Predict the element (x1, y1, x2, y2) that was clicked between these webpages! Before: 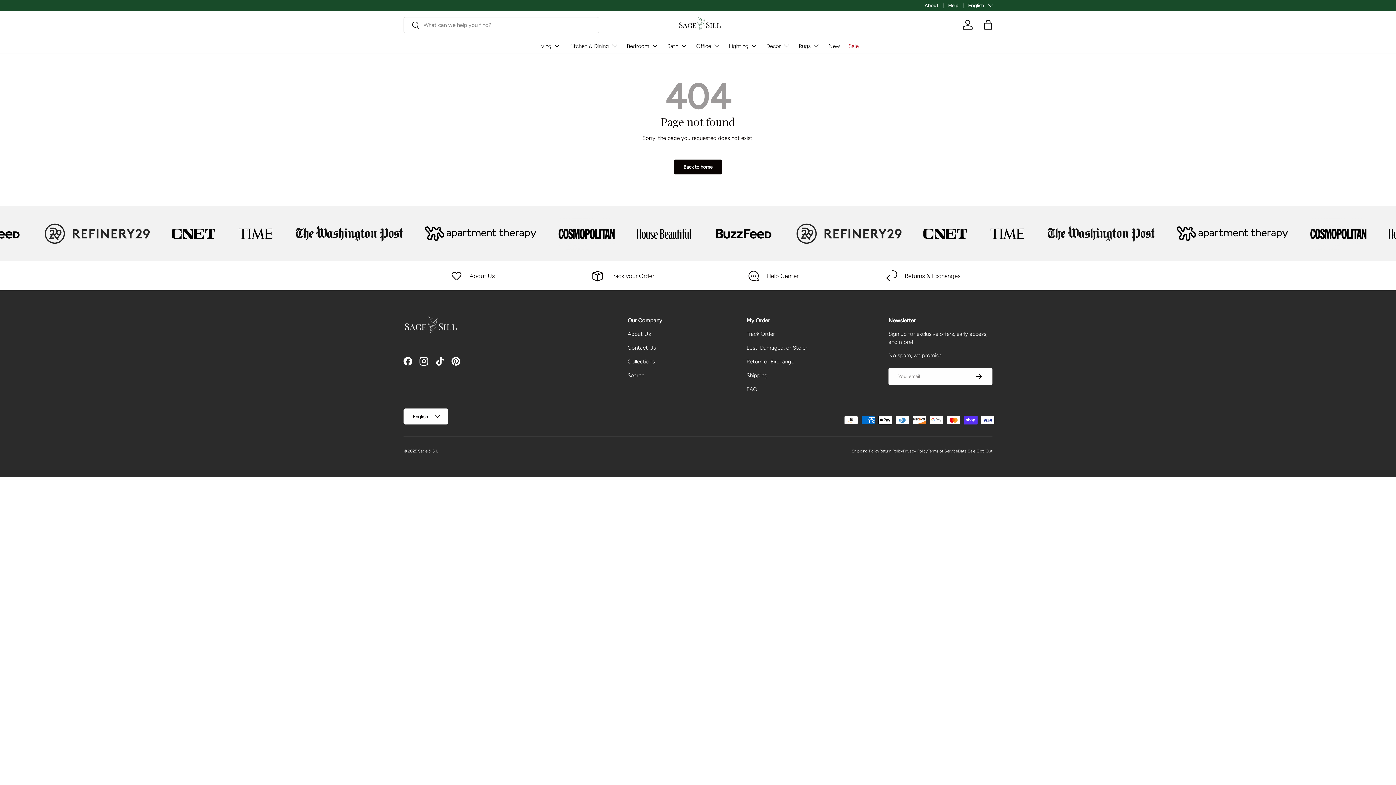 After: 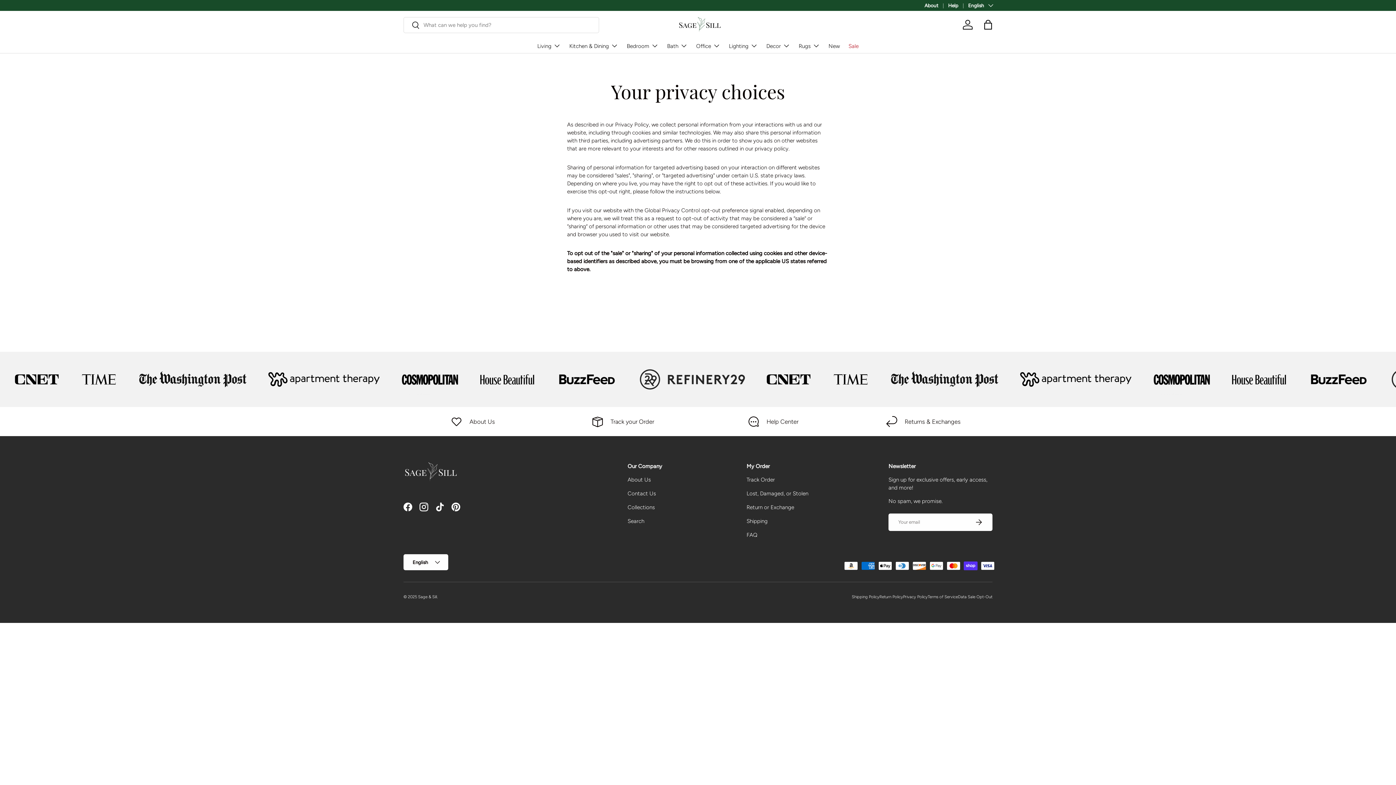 Action: label: Data Sale Opt-Out bbox: (958, 448, 992, 453)